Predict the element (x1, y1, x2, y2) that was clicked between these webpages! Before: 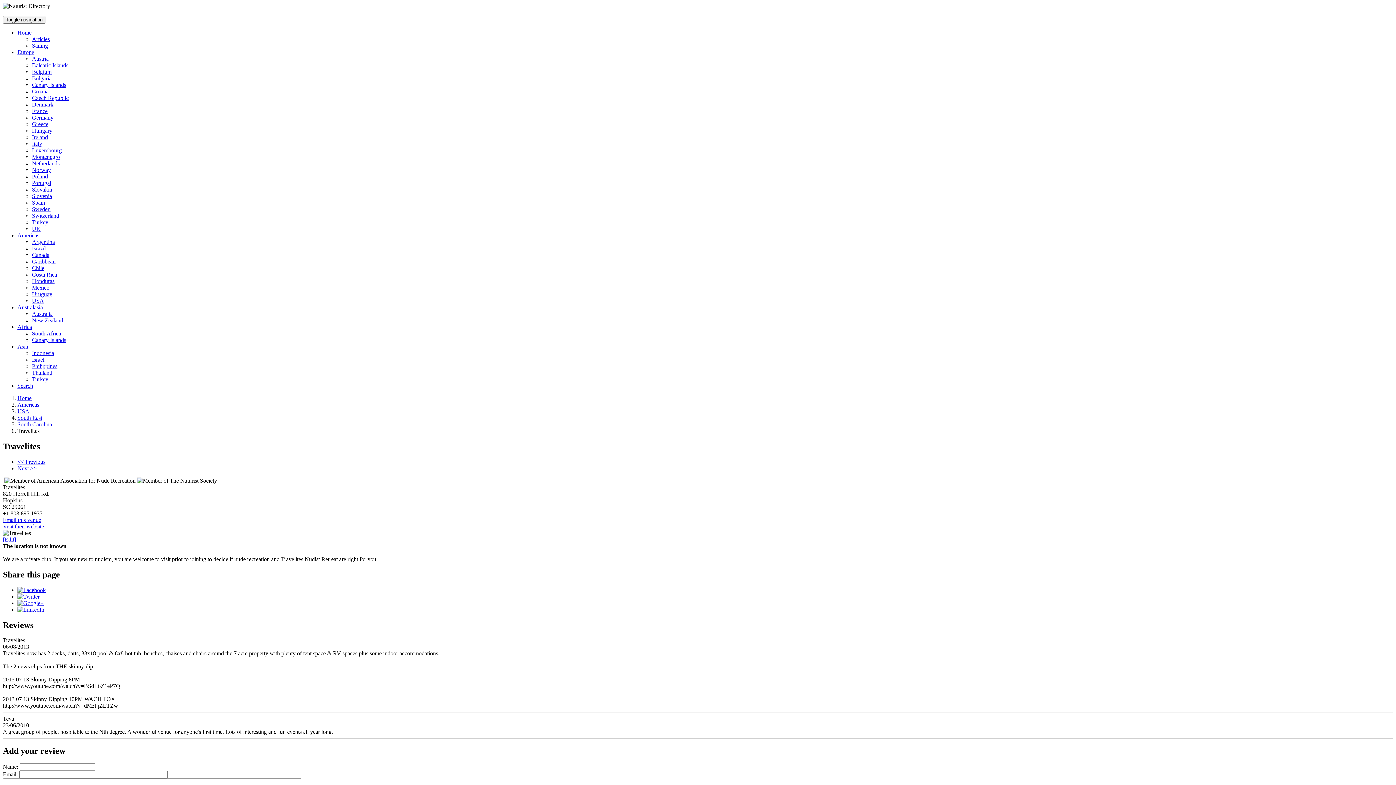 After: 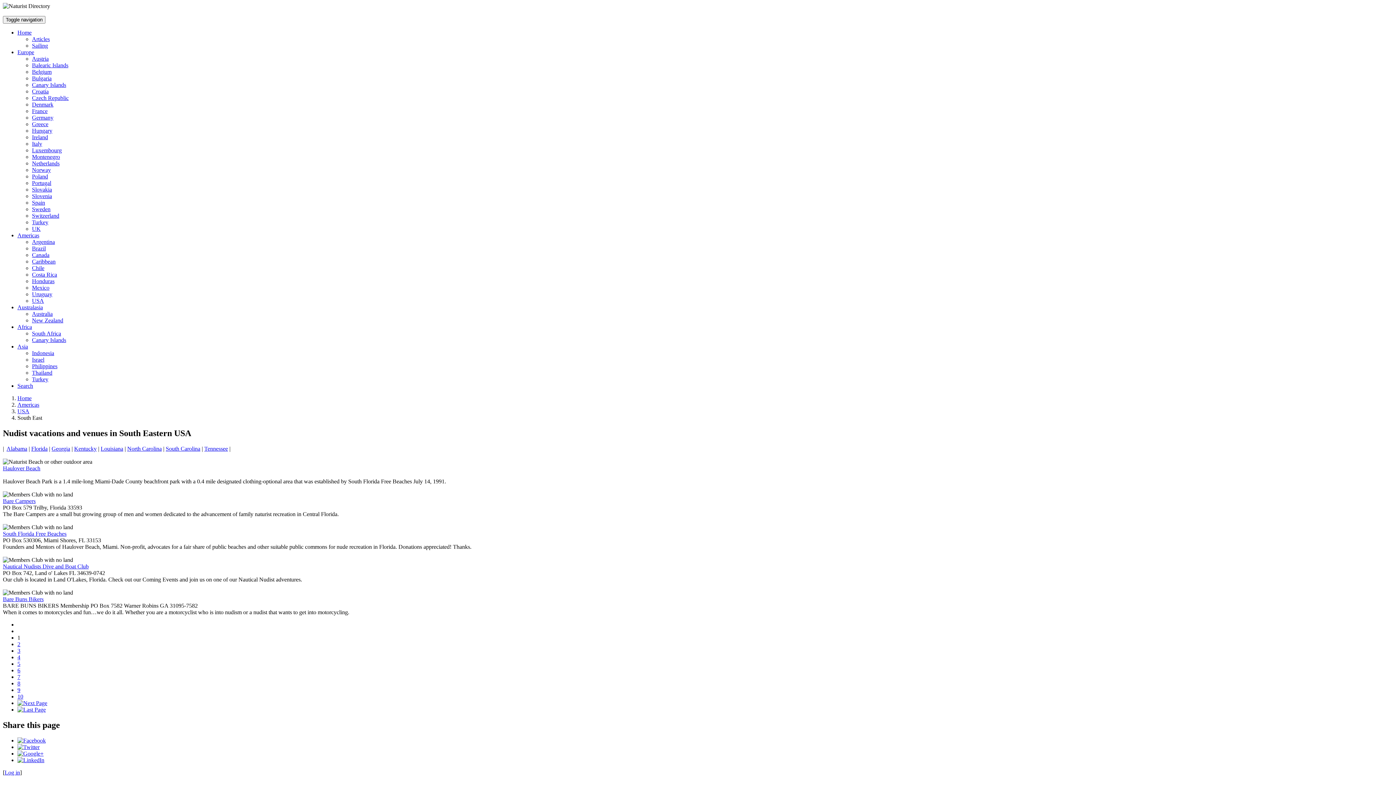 Action: label: South East bbox: (17, 414, 42, 421)